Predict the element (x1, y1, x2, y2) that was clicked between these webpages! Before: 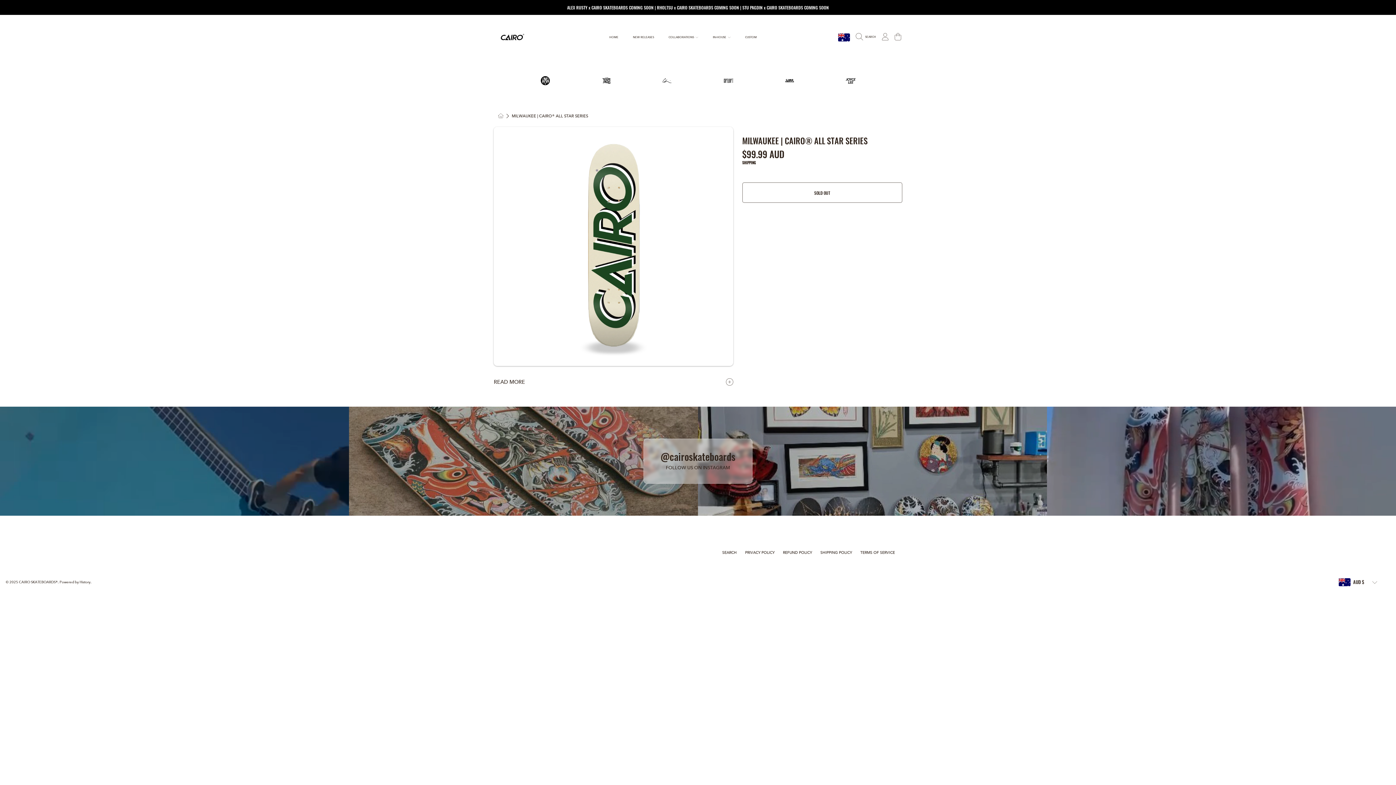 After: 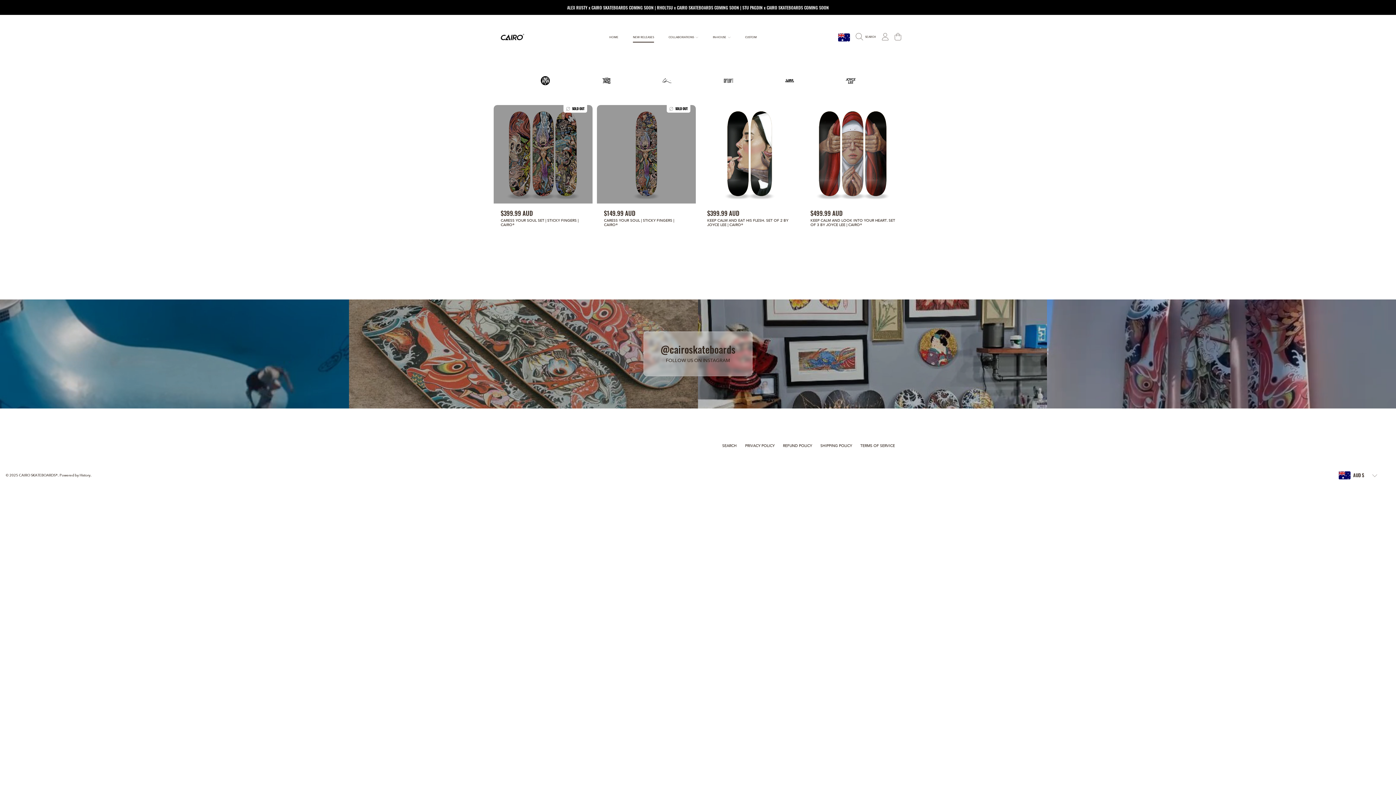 Action: bbox: (625, 32, 661, 42) label: NEW RELEASES